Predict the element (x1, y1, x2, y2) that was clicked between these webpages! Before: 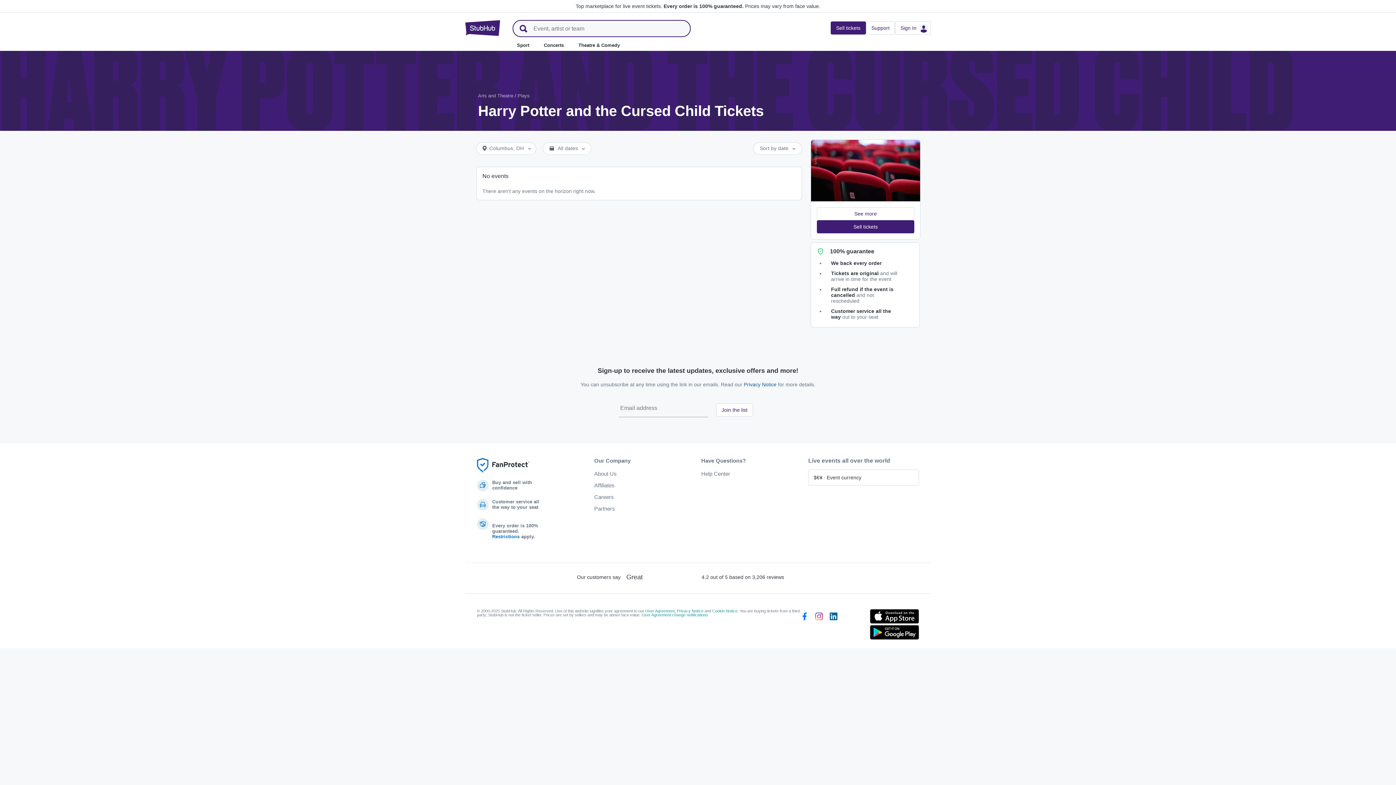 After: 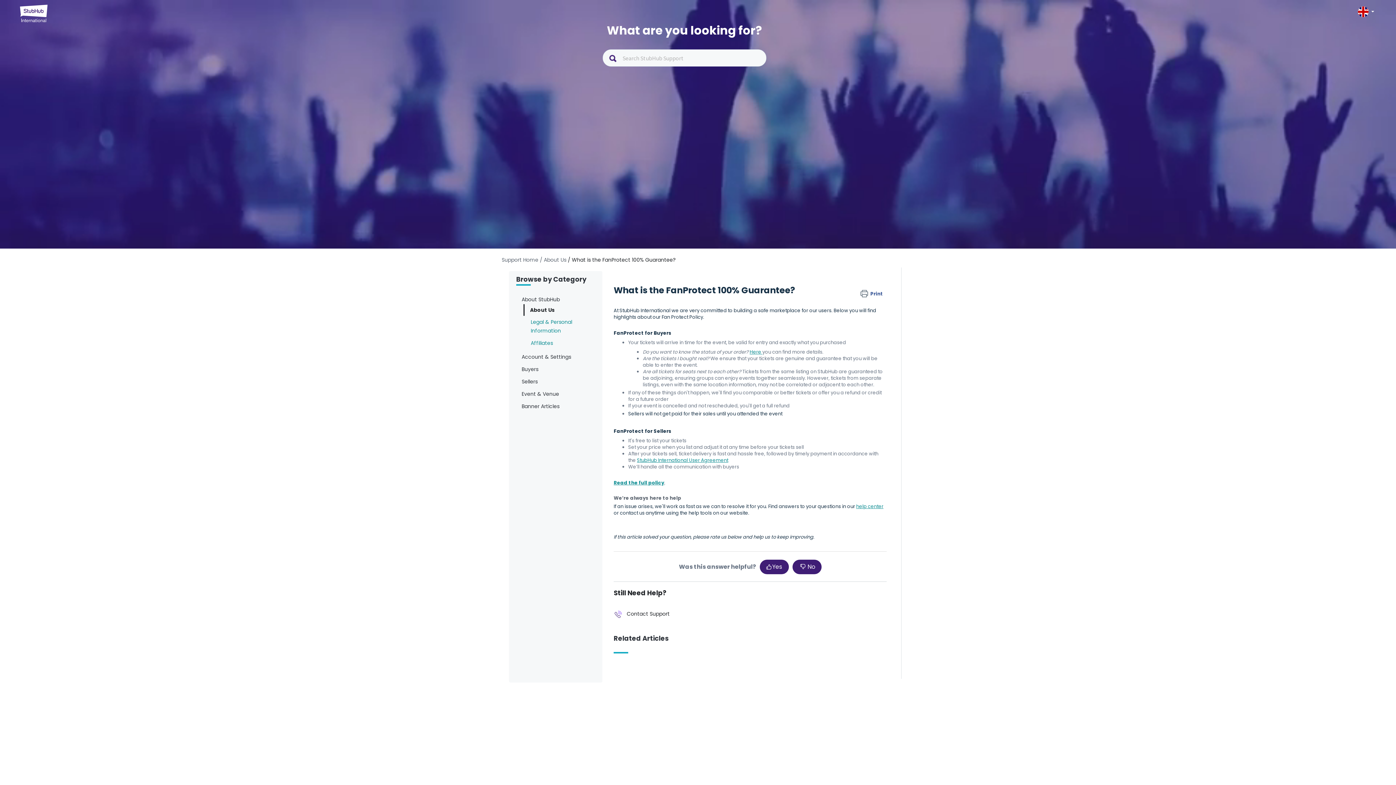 Action: bbox: (830, 248, 874, 254) label: 100% guarantee